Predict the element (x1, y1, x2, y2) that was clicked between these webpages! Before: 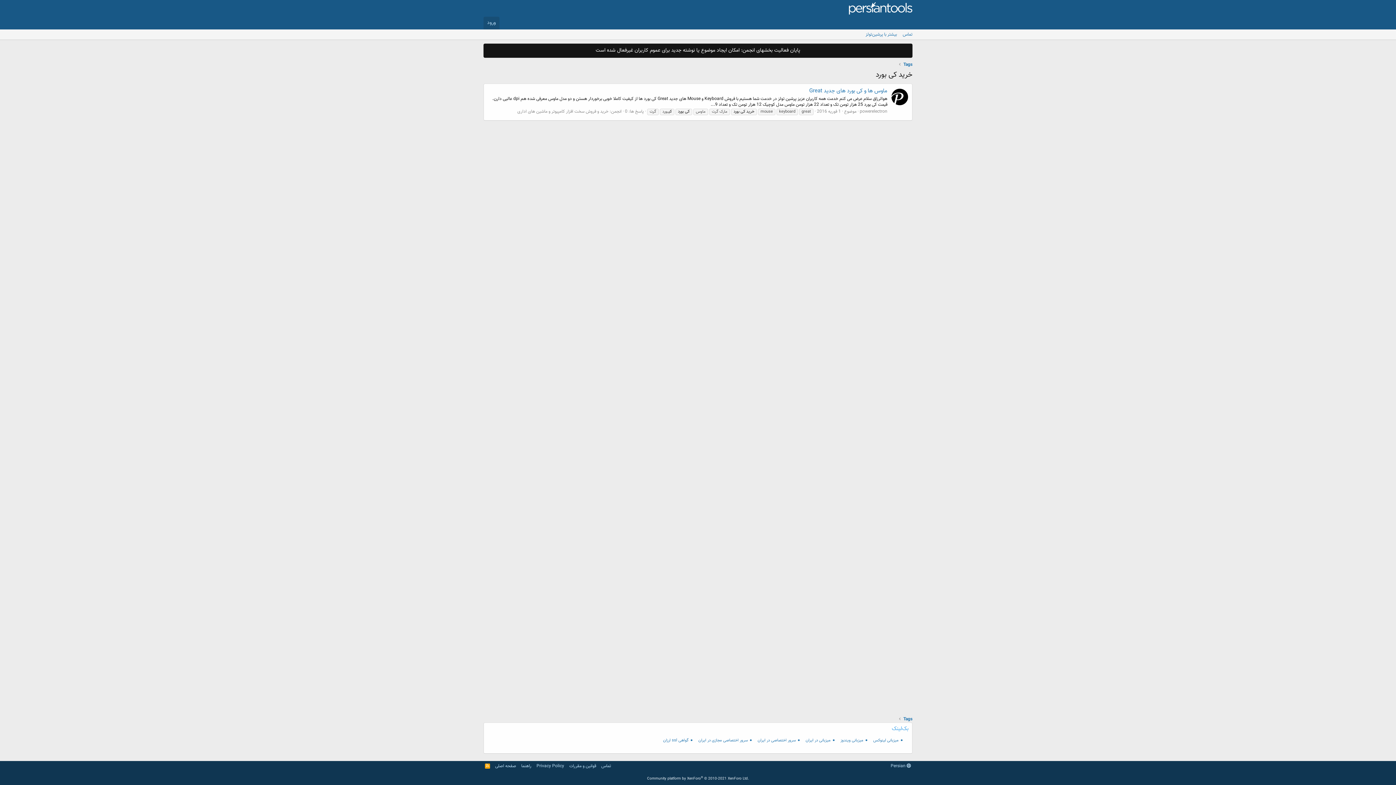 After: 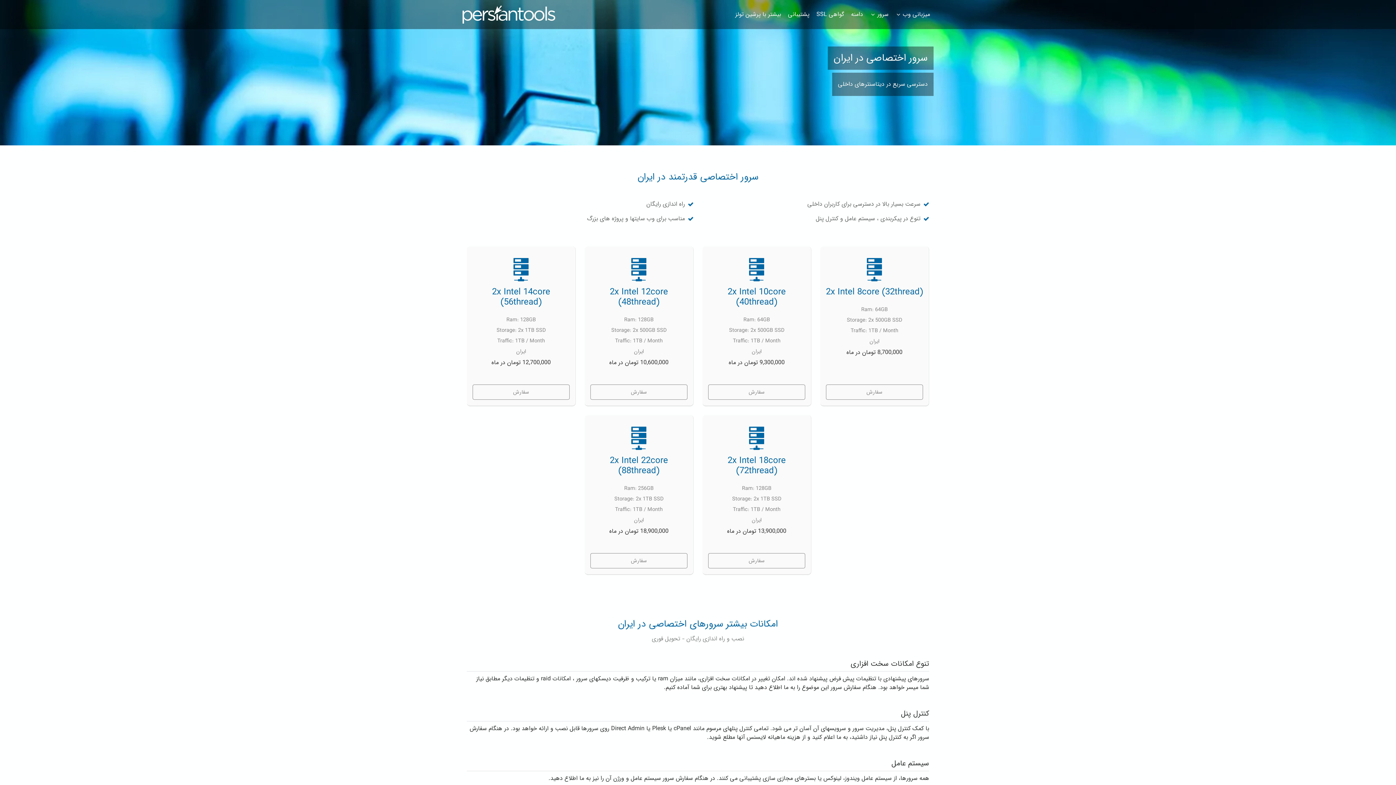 Action: label: سرور اختصاصی در ایران bbox: (757, 737, 802, 744)